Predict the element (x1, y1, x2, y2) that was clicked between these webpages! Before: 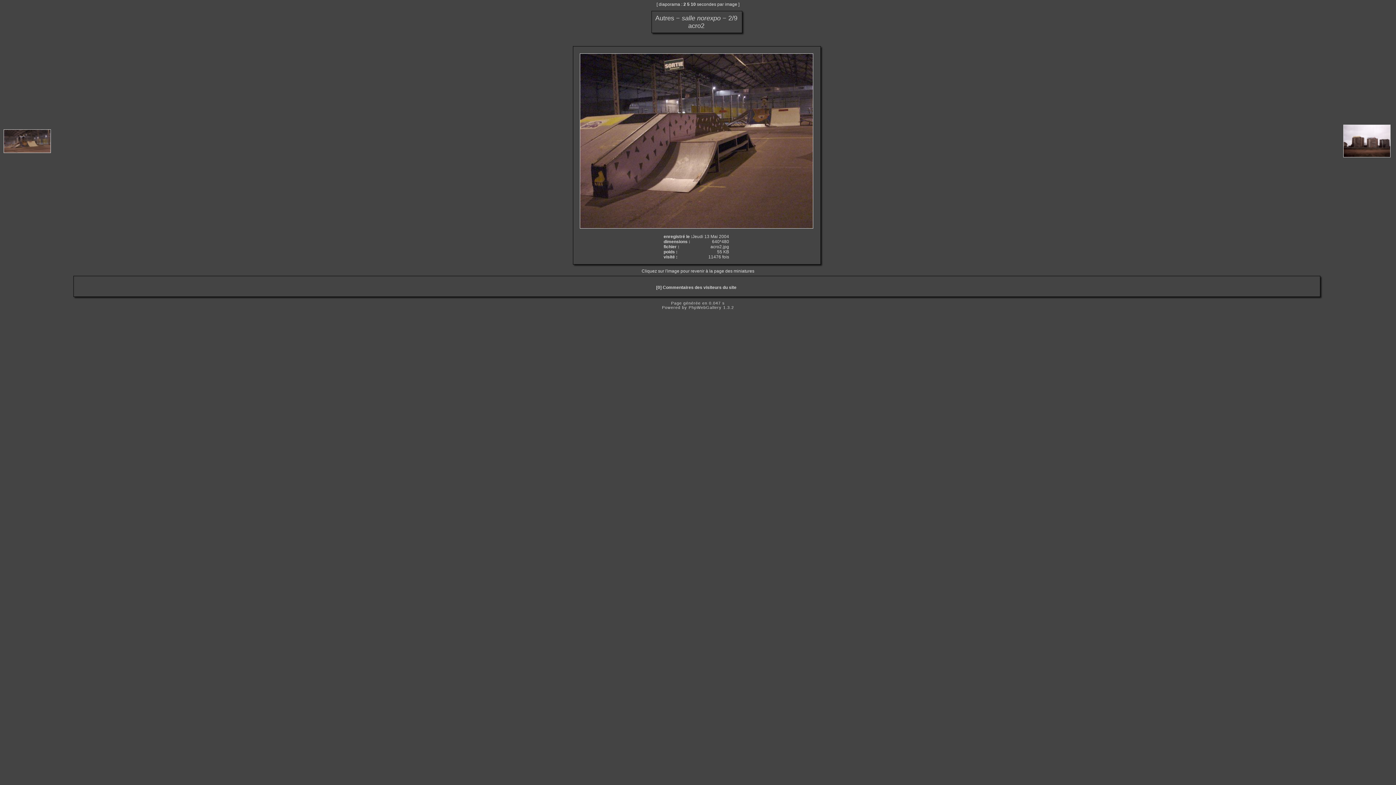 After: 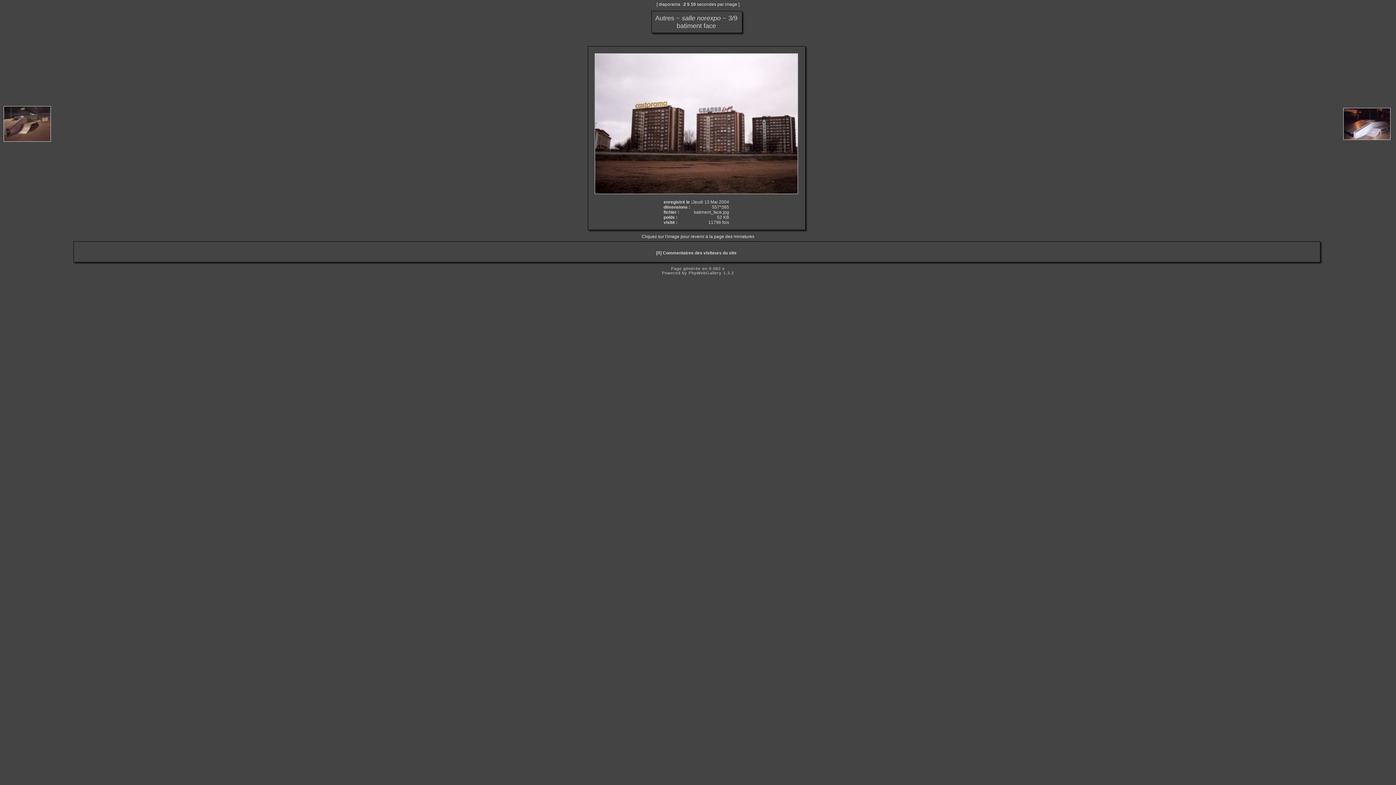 Action: bbox: (1341, 153, 1394, 158)